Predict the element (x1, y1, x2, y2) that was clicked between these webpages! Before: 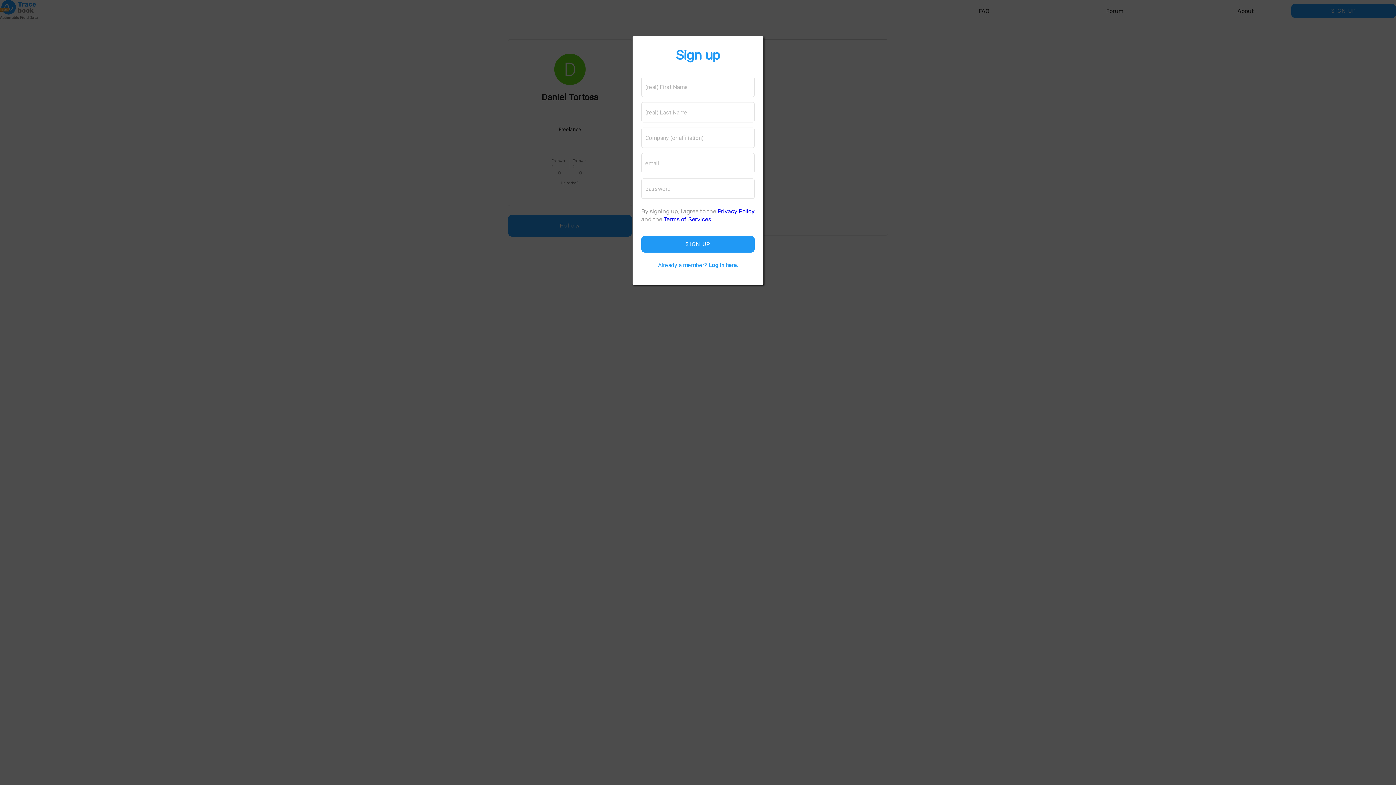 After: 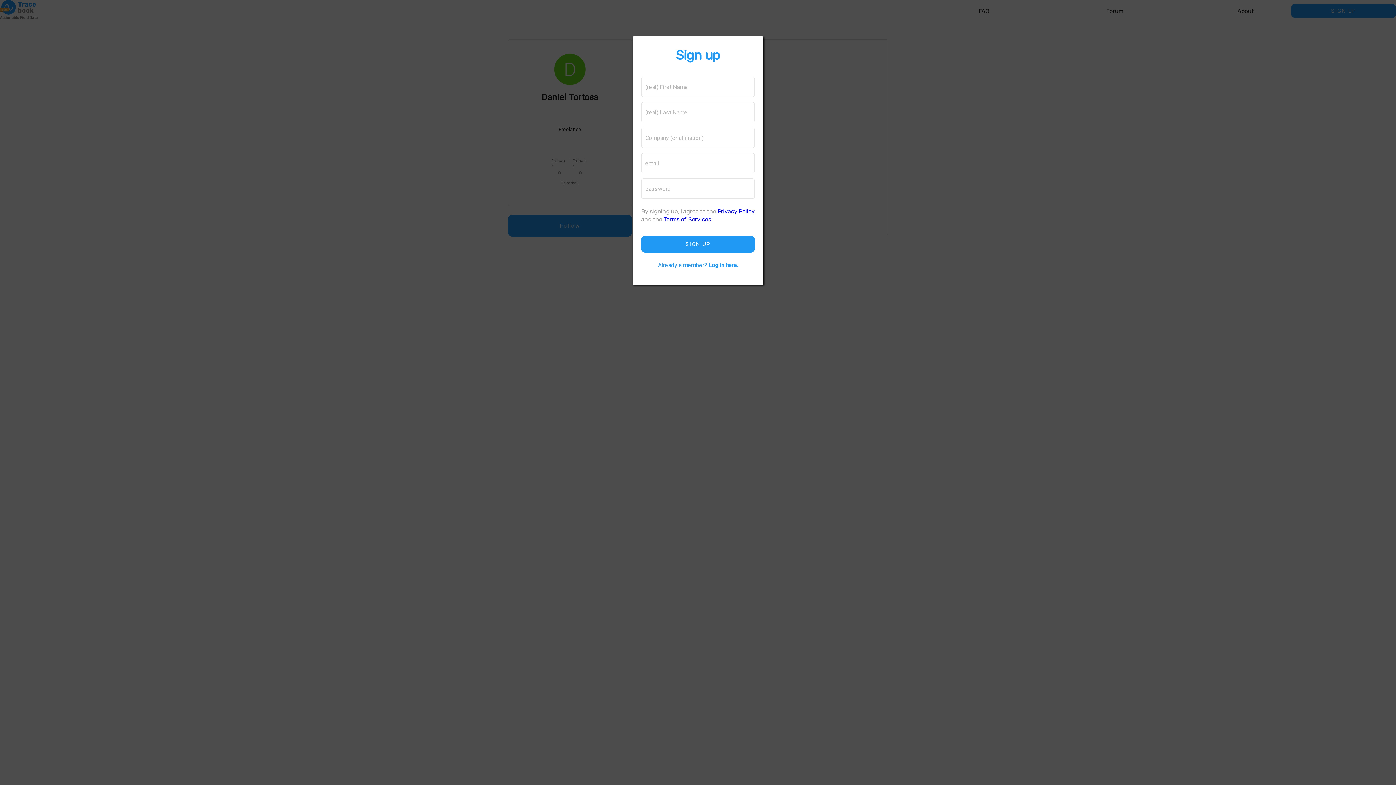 Action: bbox: (717, 208, 754, 214) label: Privacy Policy